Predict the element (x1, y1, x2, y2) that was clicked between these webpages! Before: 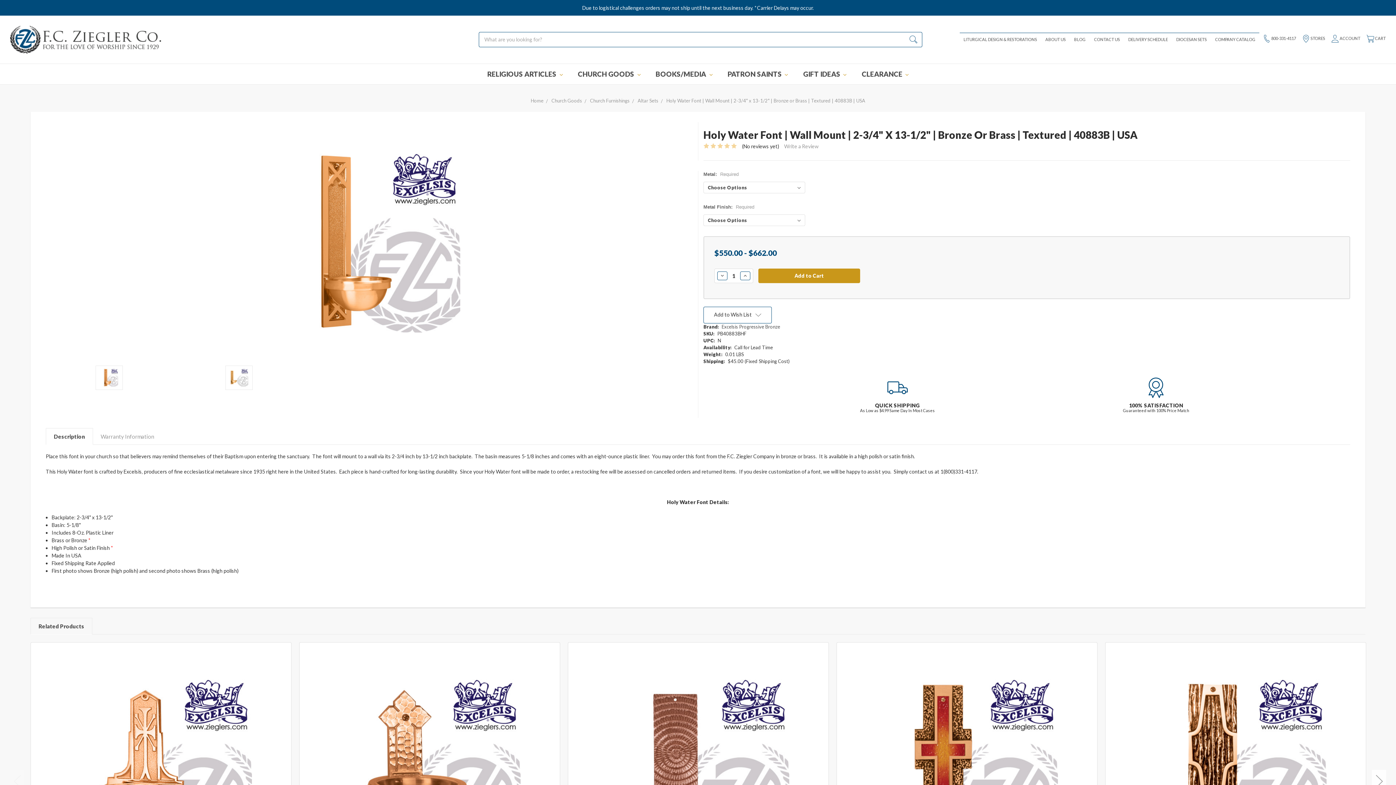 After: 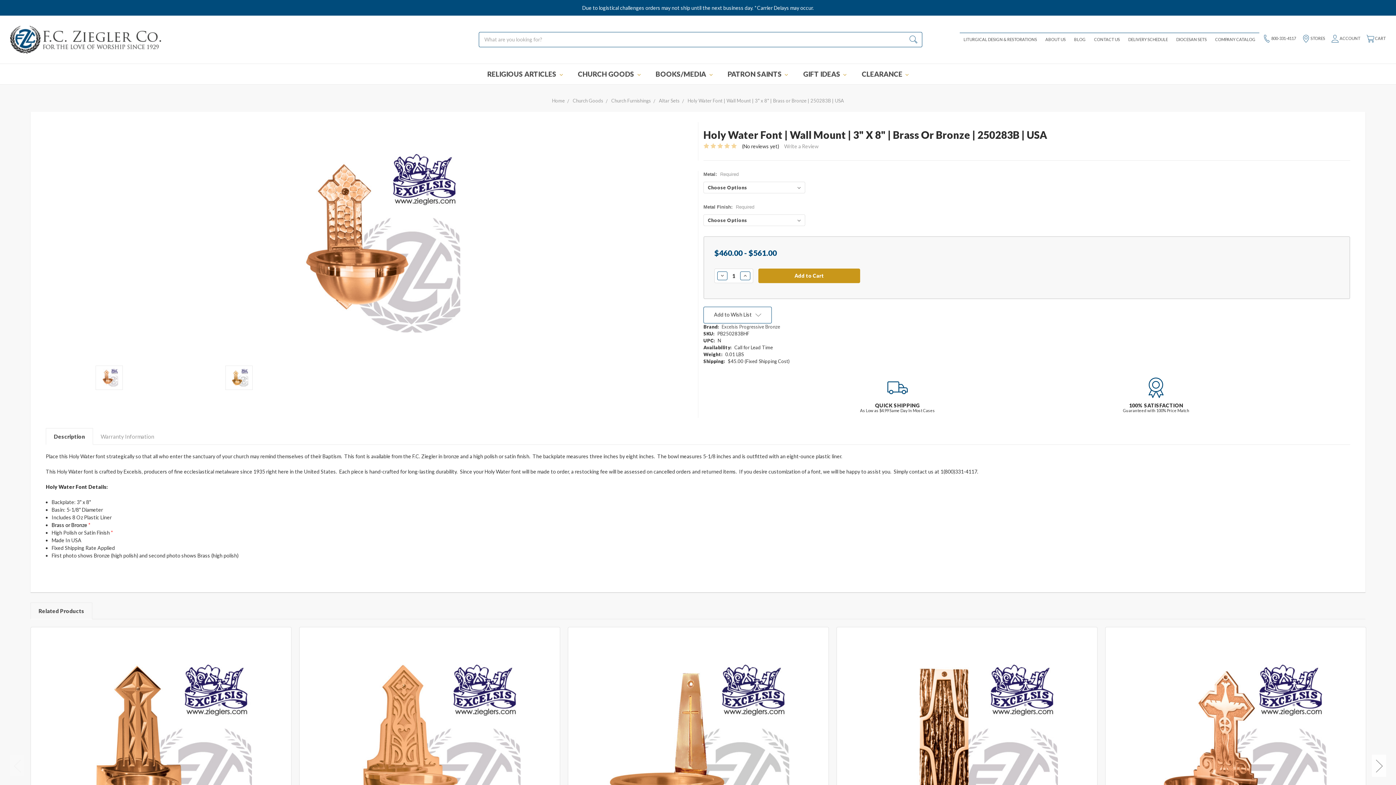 Action: bbox: (304, 648, 554, 887)